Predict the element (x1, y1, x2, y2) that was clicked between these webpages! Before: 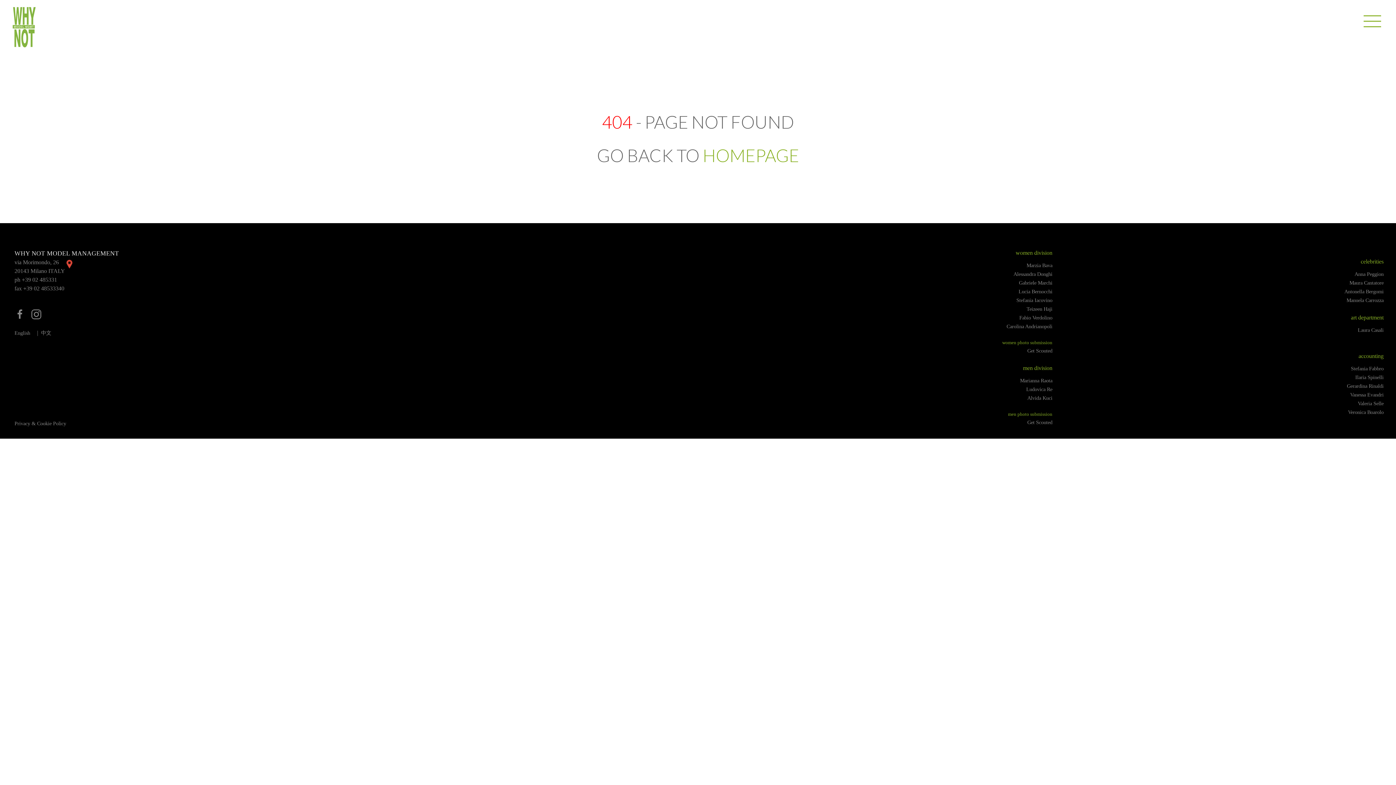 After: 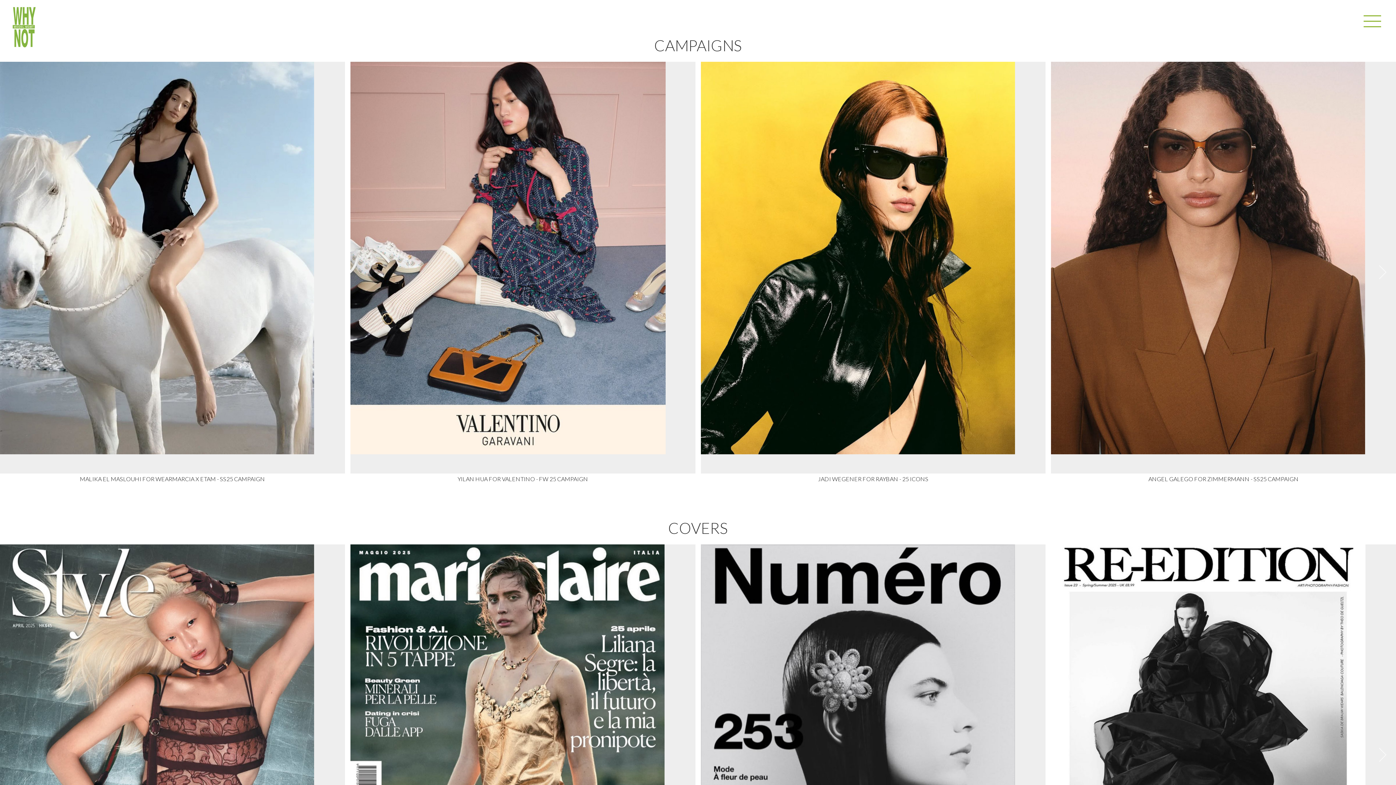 Action: bbox: (702, 145, 799, 165) label: HOMEPAGE